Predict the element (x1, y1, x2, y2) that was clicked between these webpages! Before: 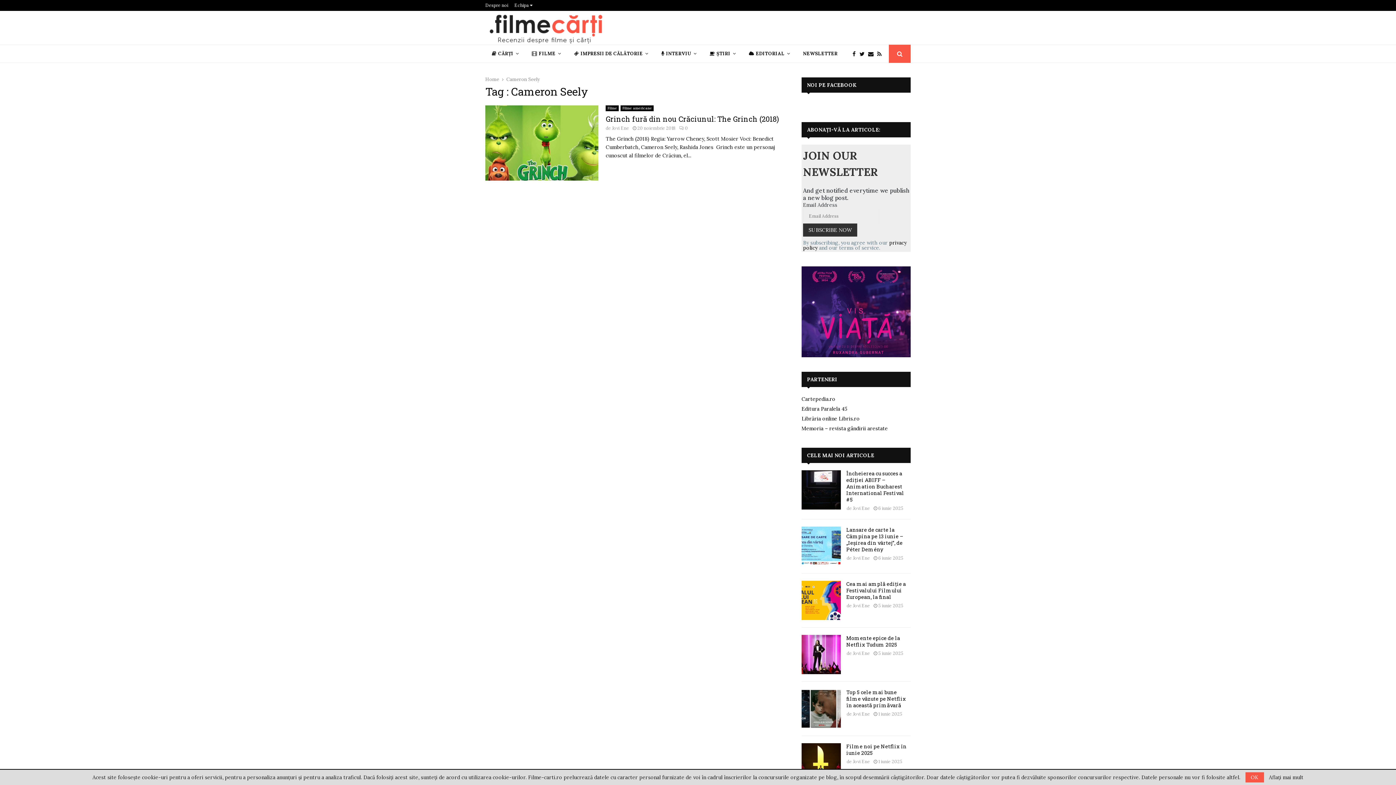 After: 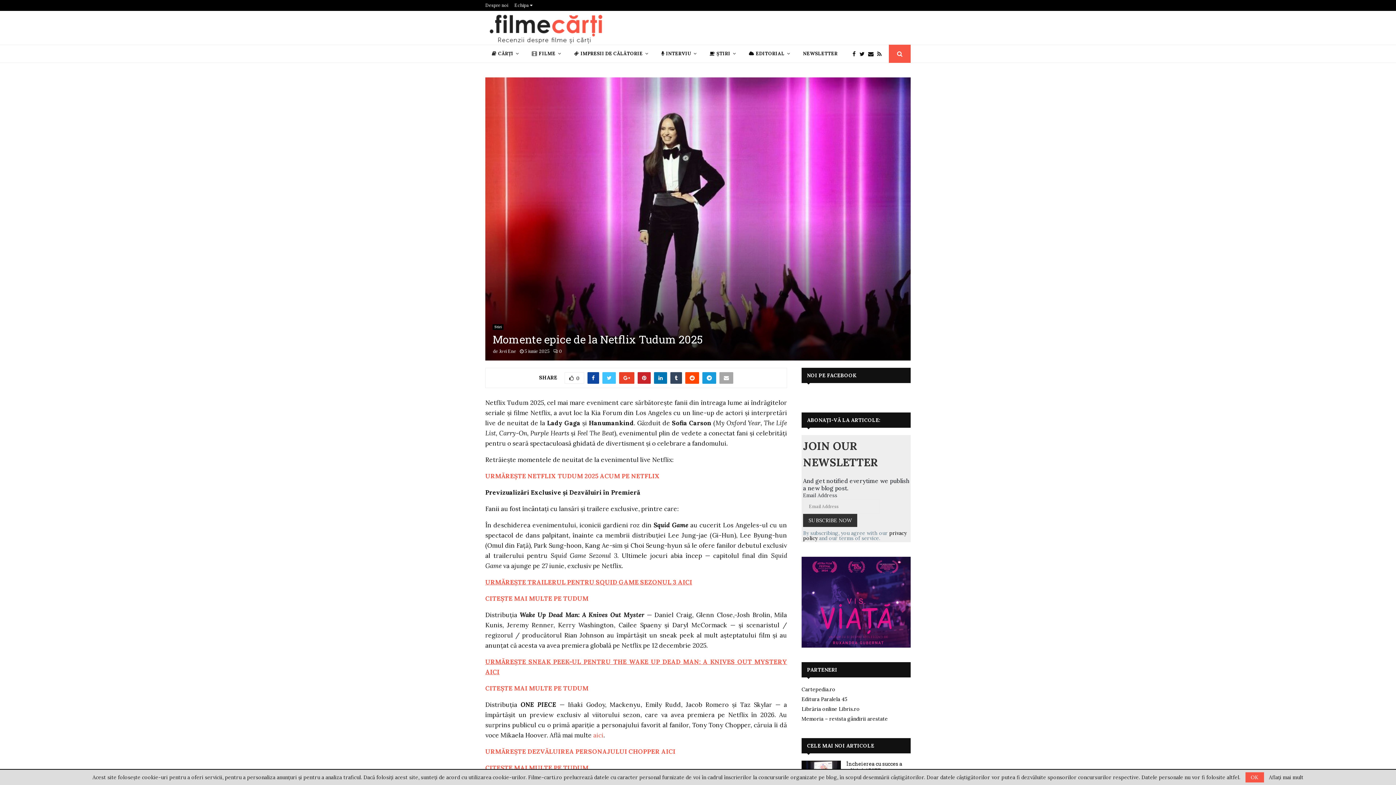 Action: bbox: (801, 635, 841, 674)